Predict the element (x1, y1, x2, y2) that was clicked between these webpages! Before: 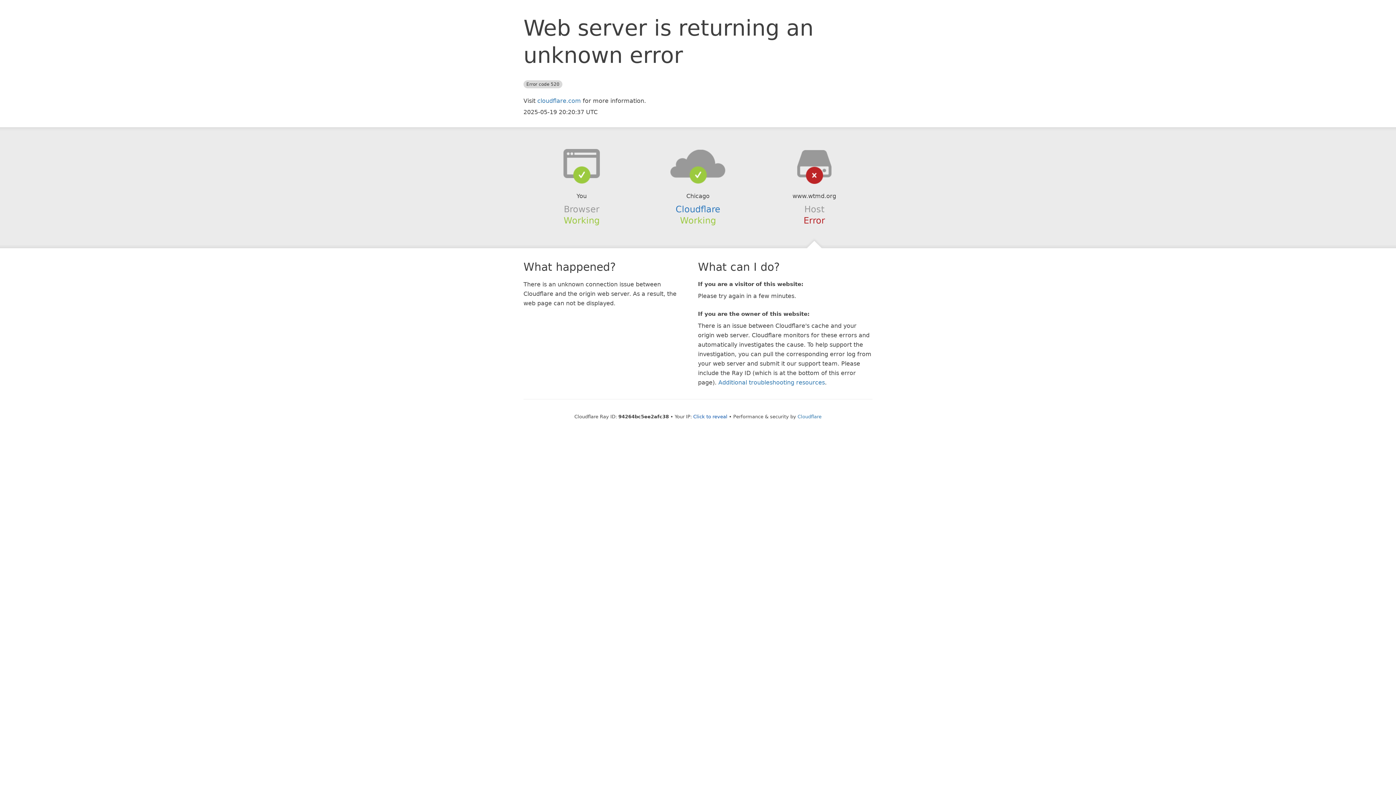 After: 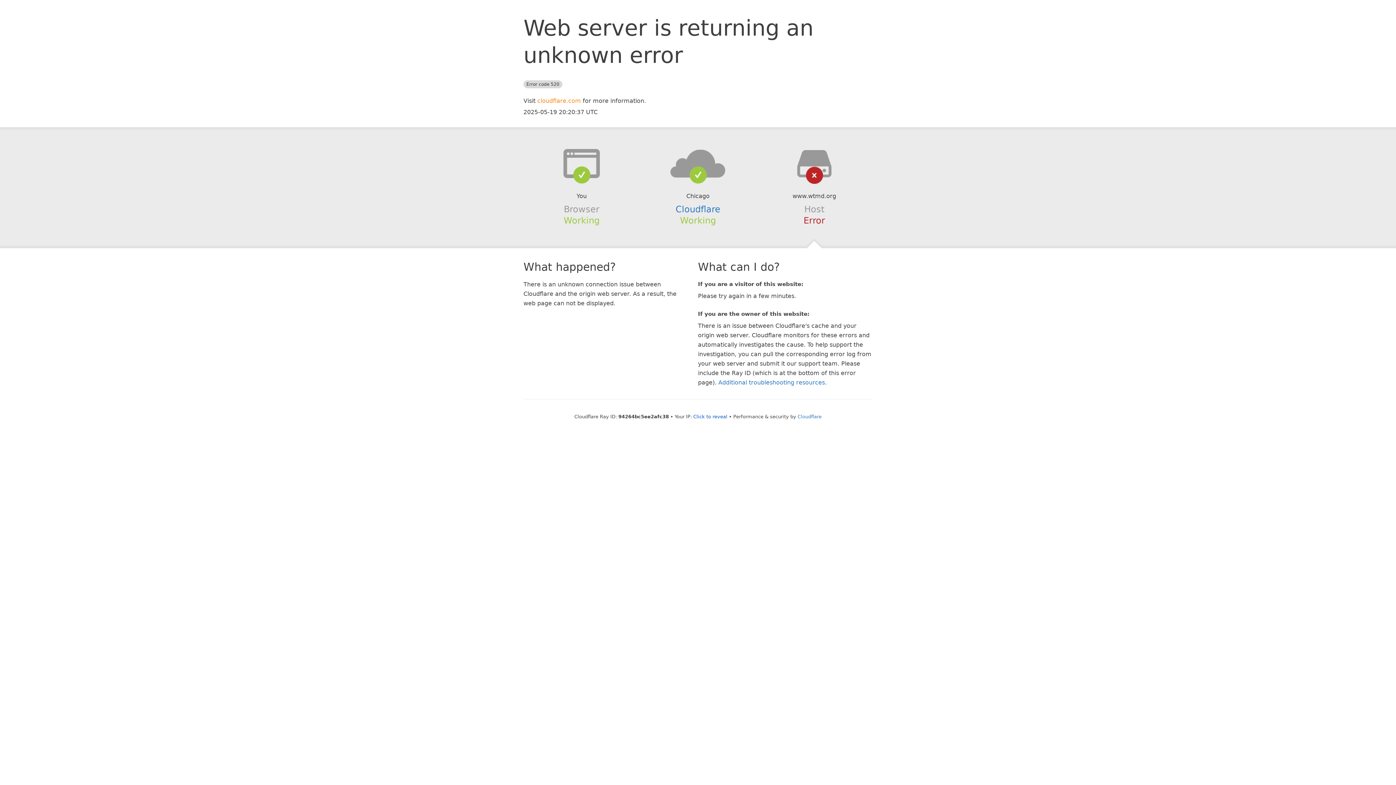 Action: bbox: (537, 97, 581, 104) label: cloudflare.com